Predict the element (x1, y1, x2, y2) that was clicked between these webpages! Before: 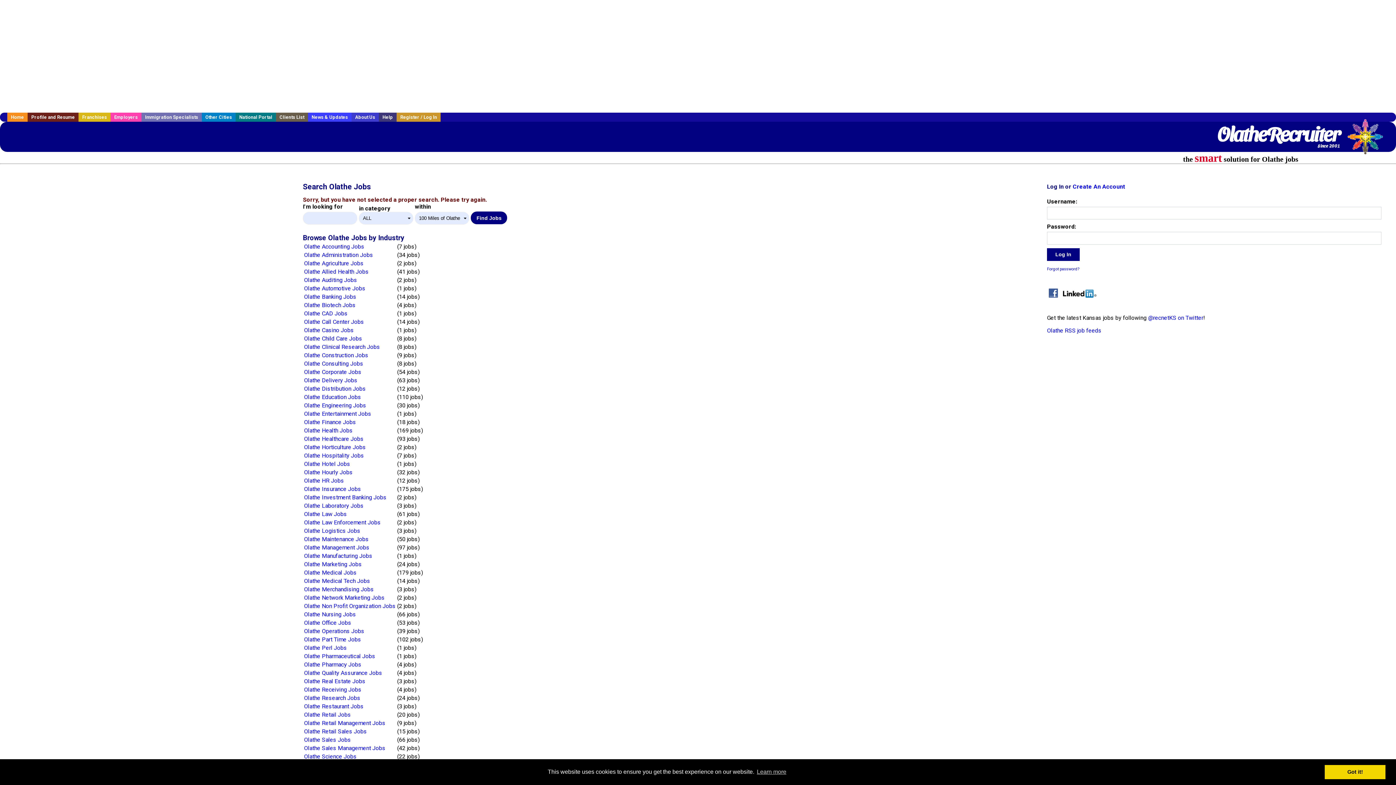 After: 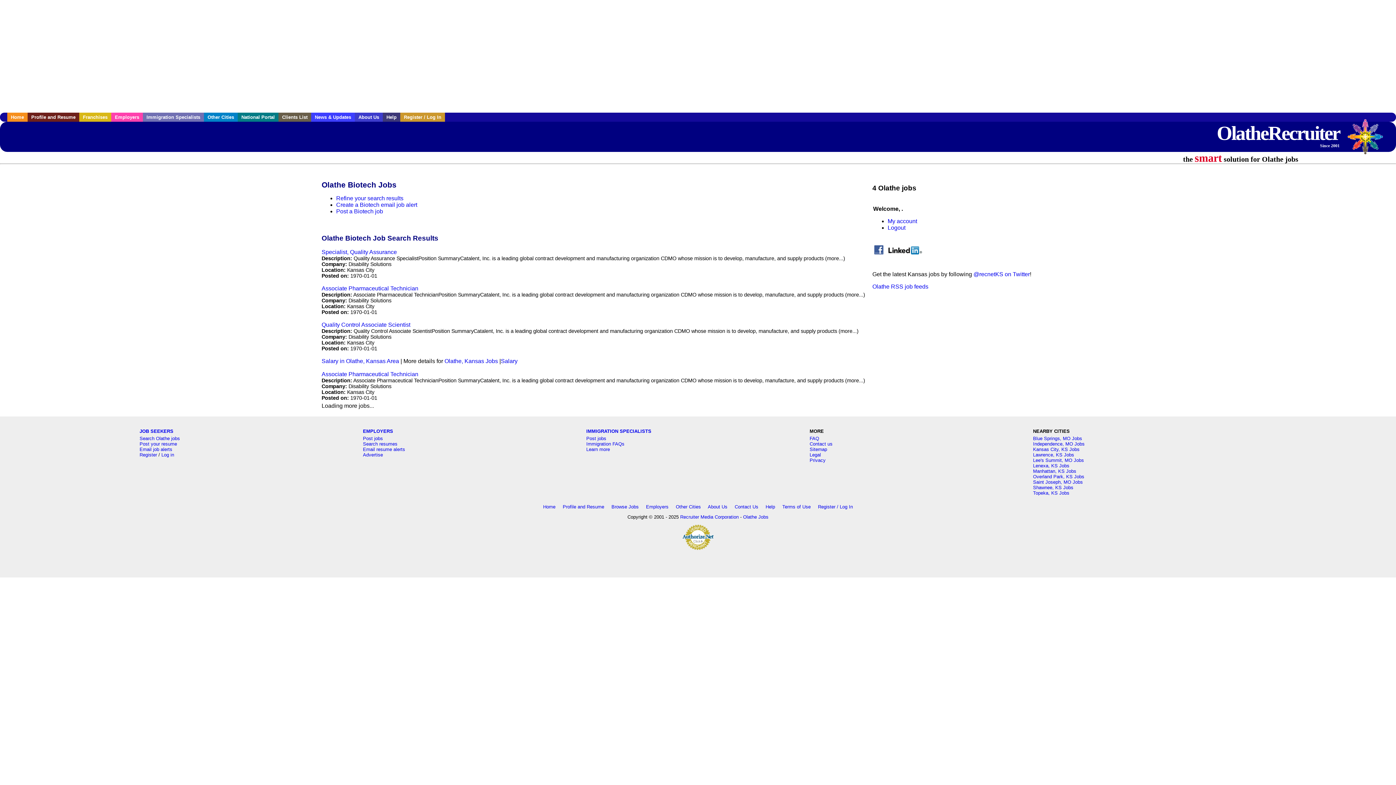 Action: bbox: (304, 301, 355, 308) label: Olathe Biotech Jobs